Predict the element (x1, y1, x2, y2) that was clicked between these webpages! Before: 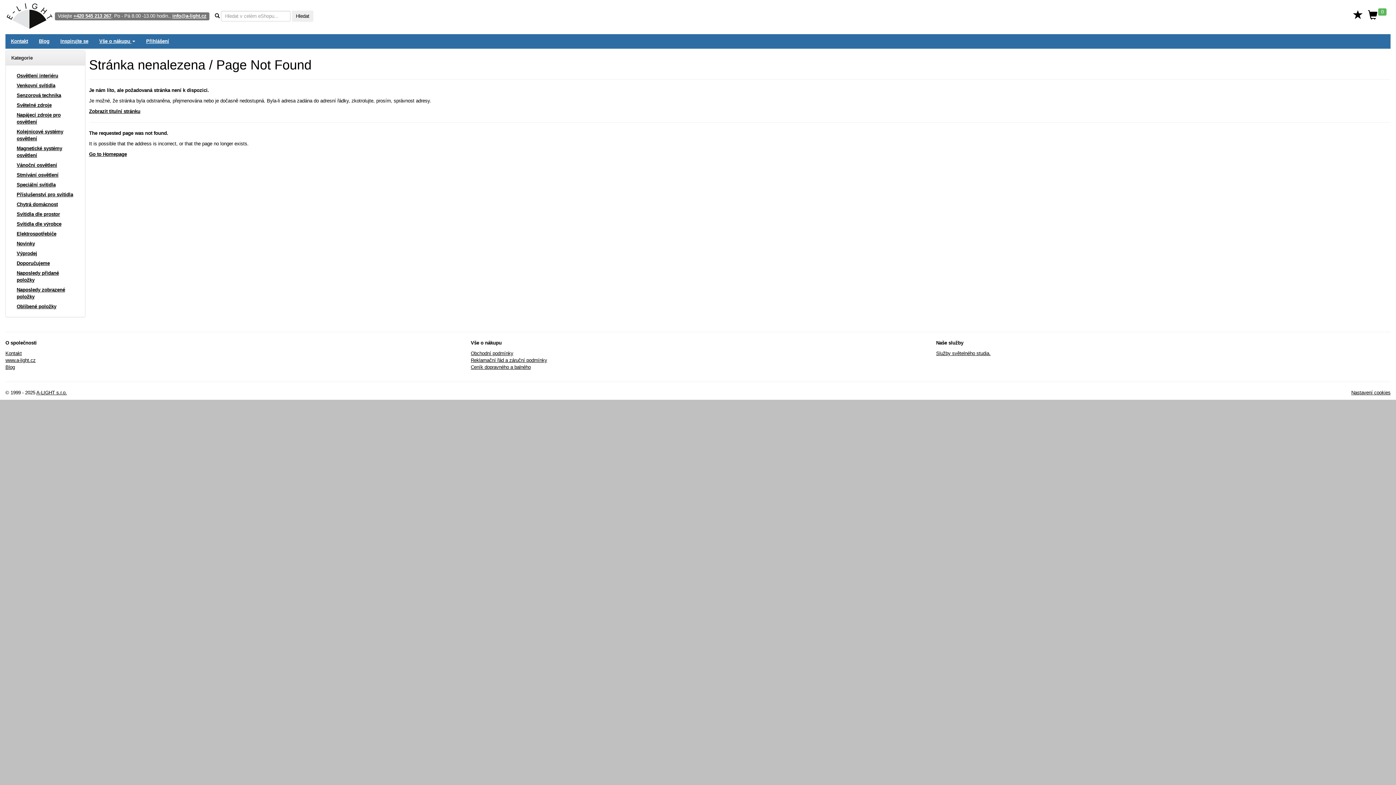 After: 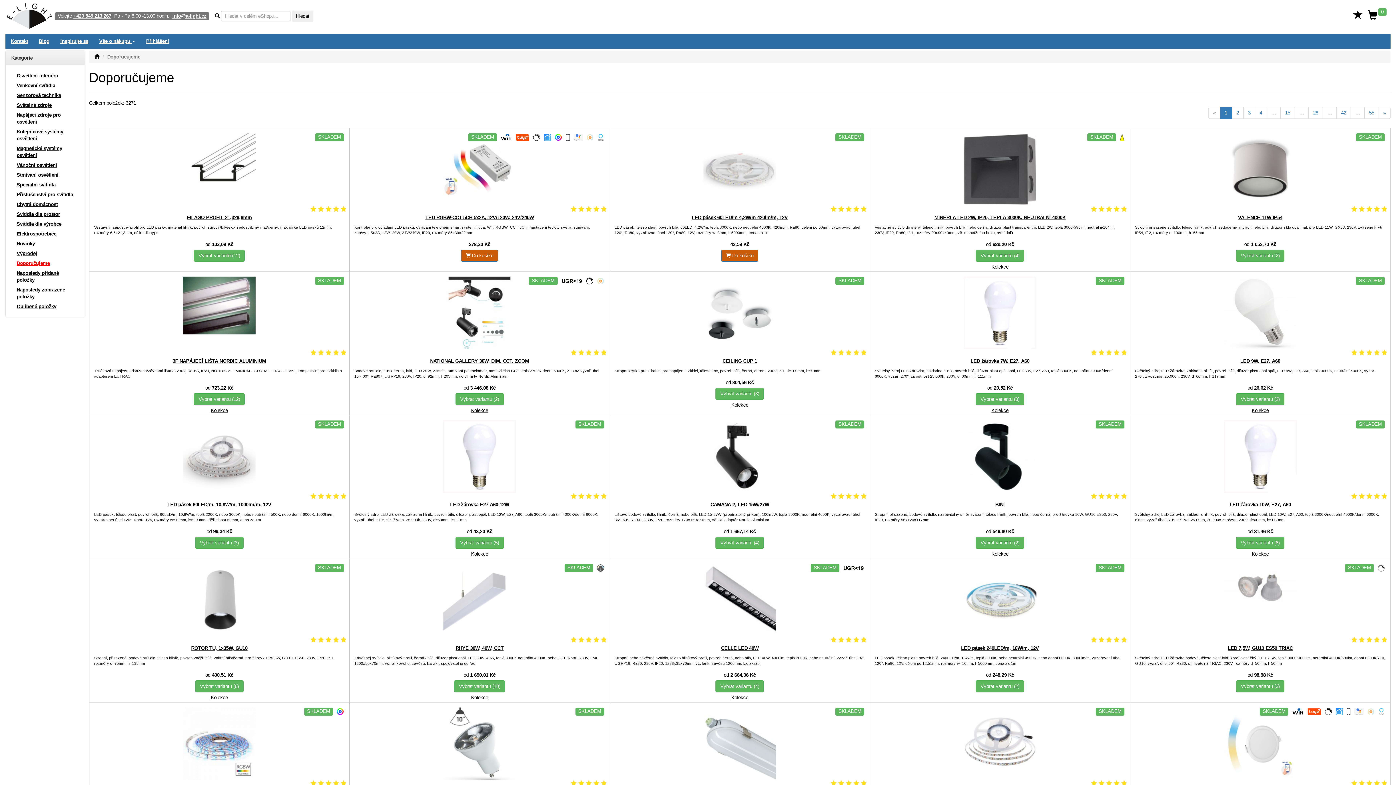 Action: bbox: (11, 258, 79, 268) label: Doporučujeme